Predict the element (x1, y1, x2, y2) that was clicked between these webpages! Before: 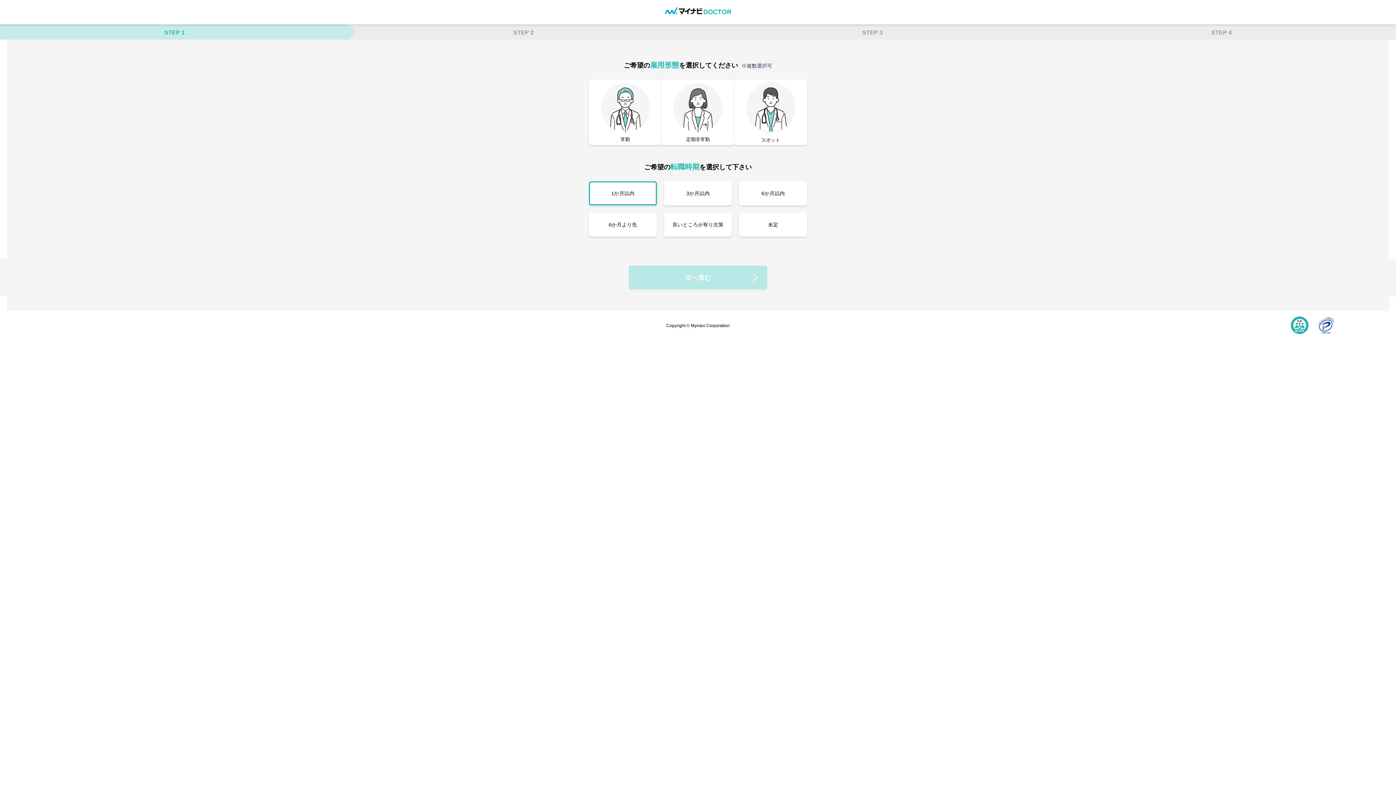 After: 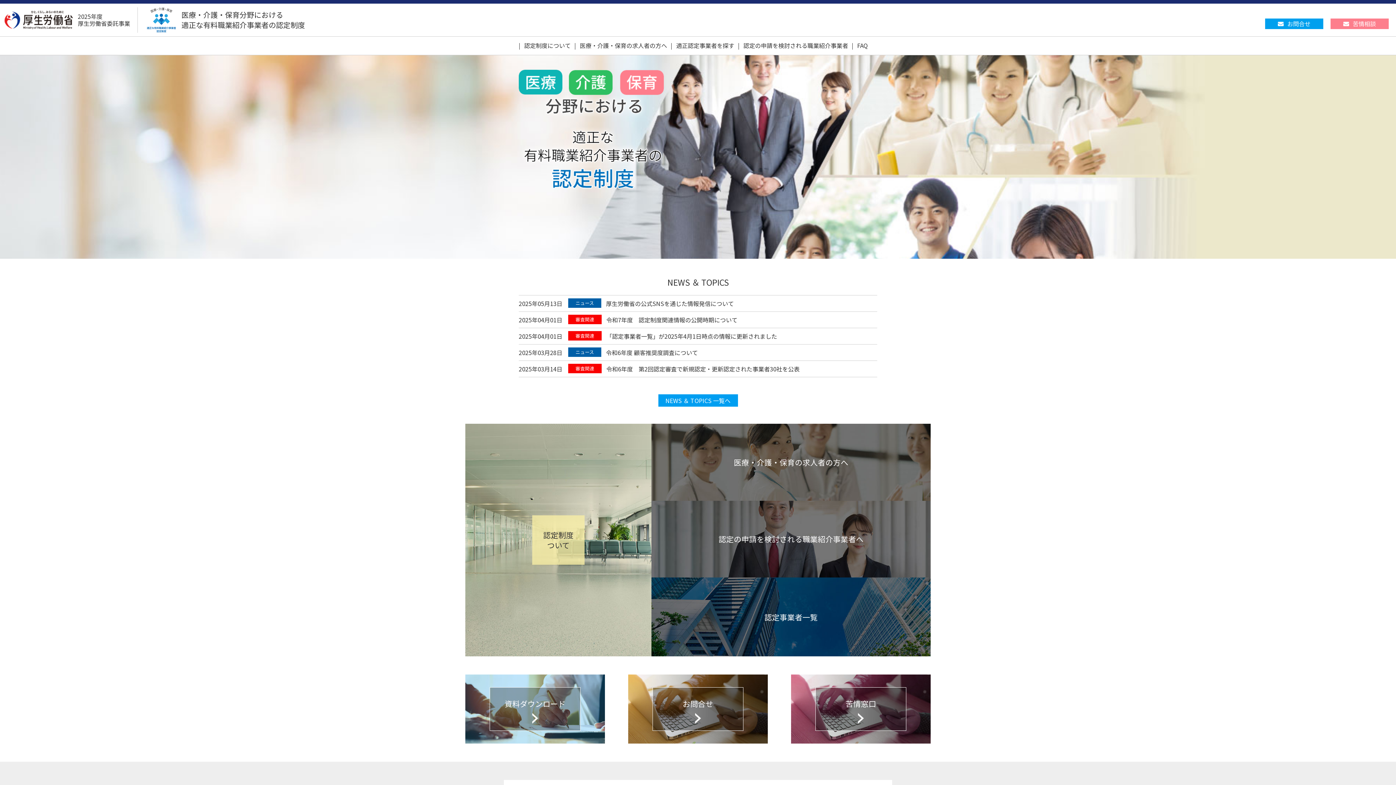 Action: bbox: (1291, 316, 1308, 335)